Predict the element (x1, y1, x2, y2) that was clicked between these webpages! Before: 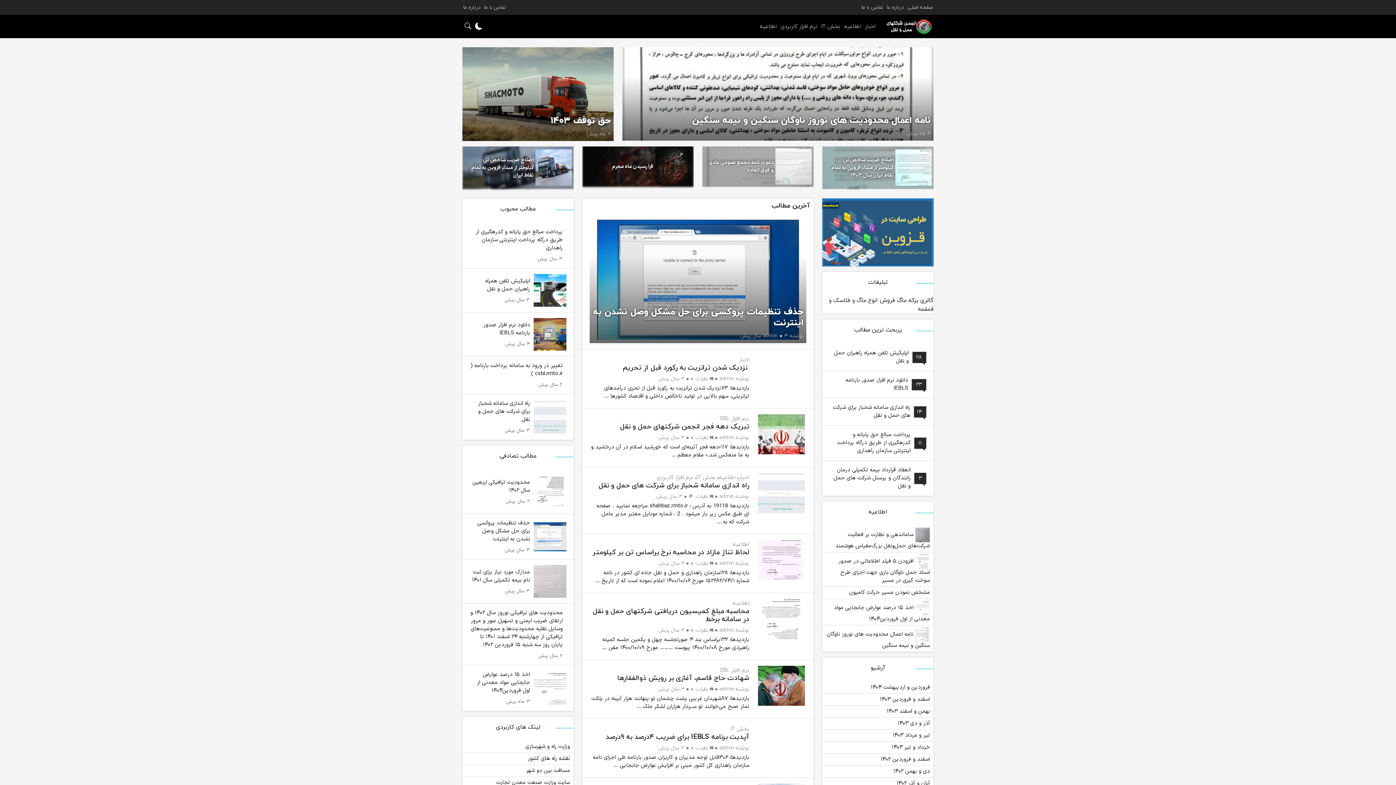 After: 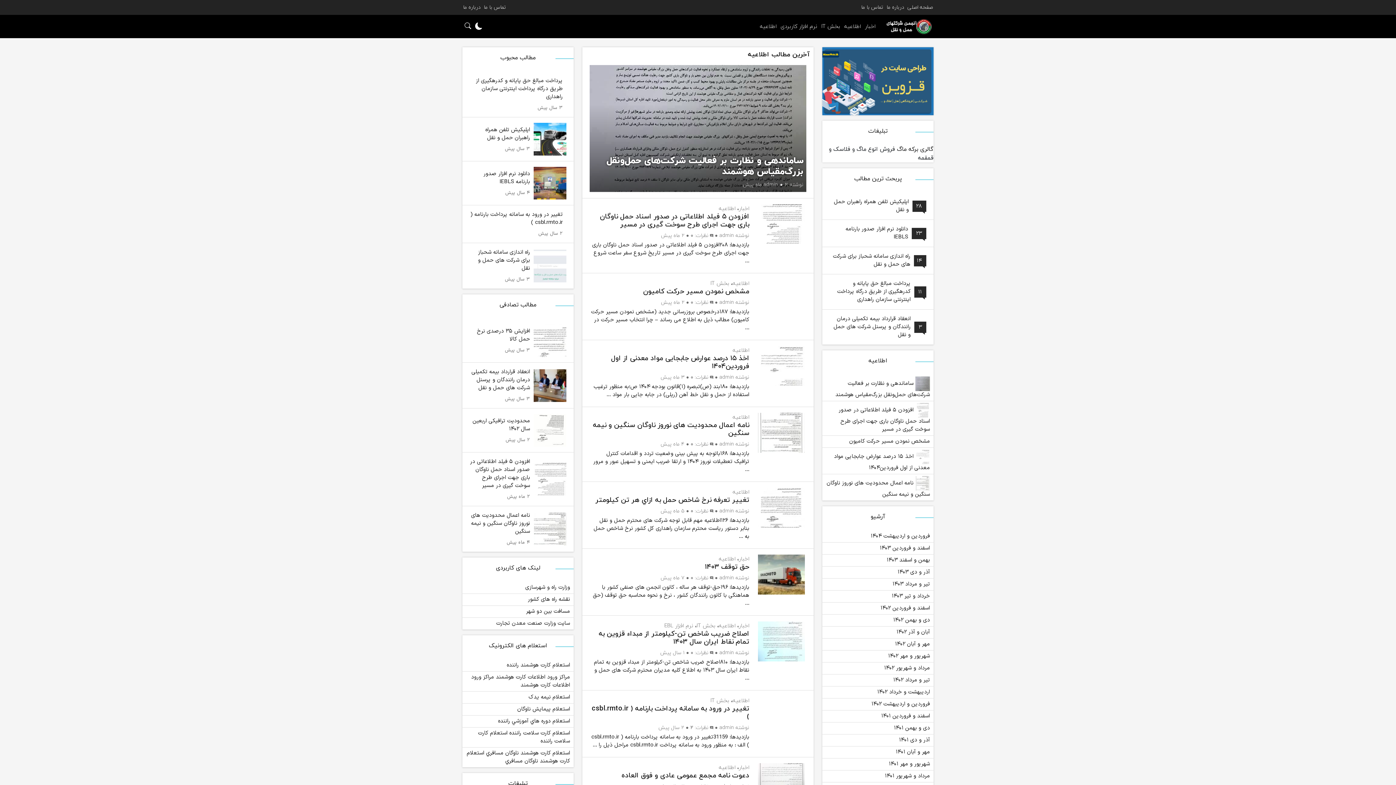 Action: label: اطلاعیه bbox: (718, 474, 735, 481)